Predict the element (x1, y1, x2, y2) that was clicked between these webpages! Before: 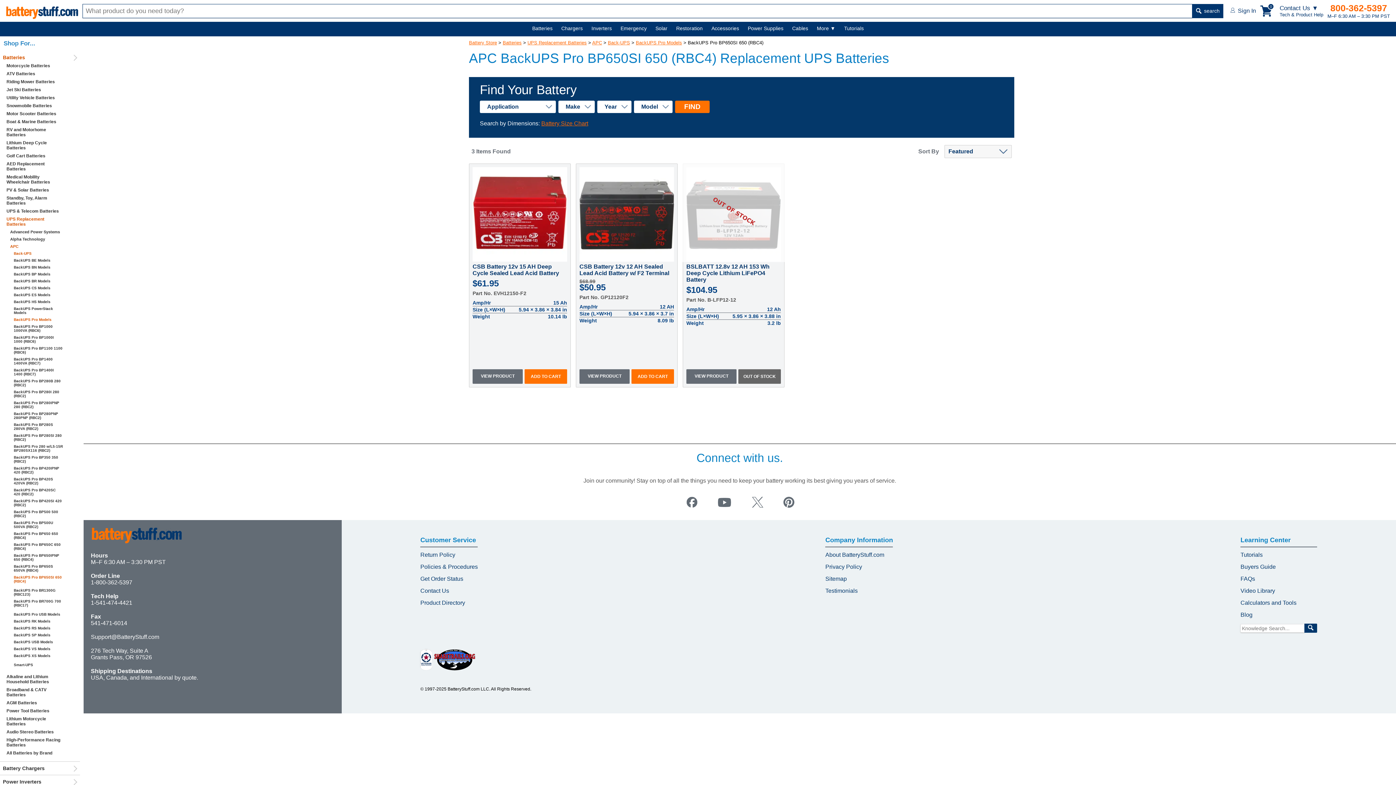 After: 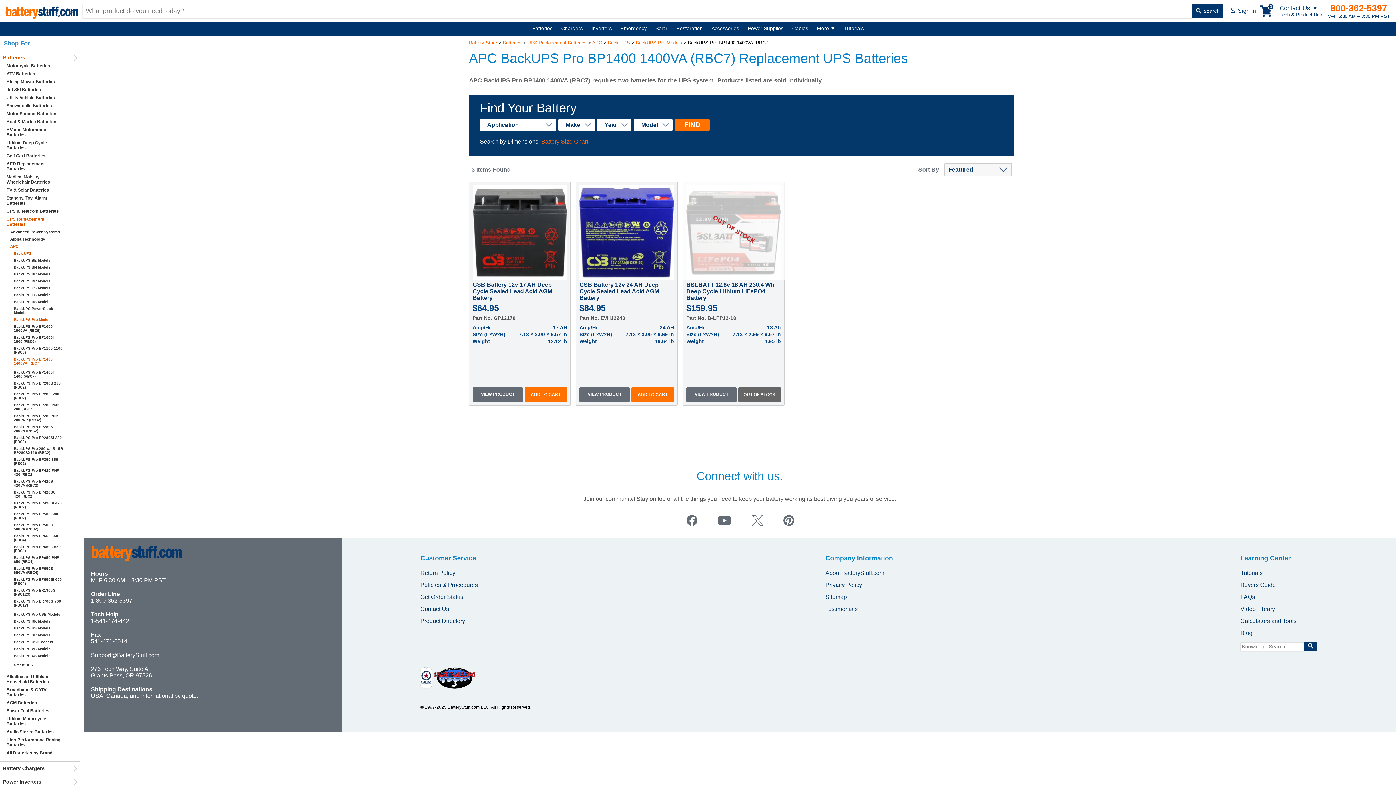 Action: label: BackUPS Pro BP1400 1400VA (RBC7) bbox: (0, 356, 64, 366)